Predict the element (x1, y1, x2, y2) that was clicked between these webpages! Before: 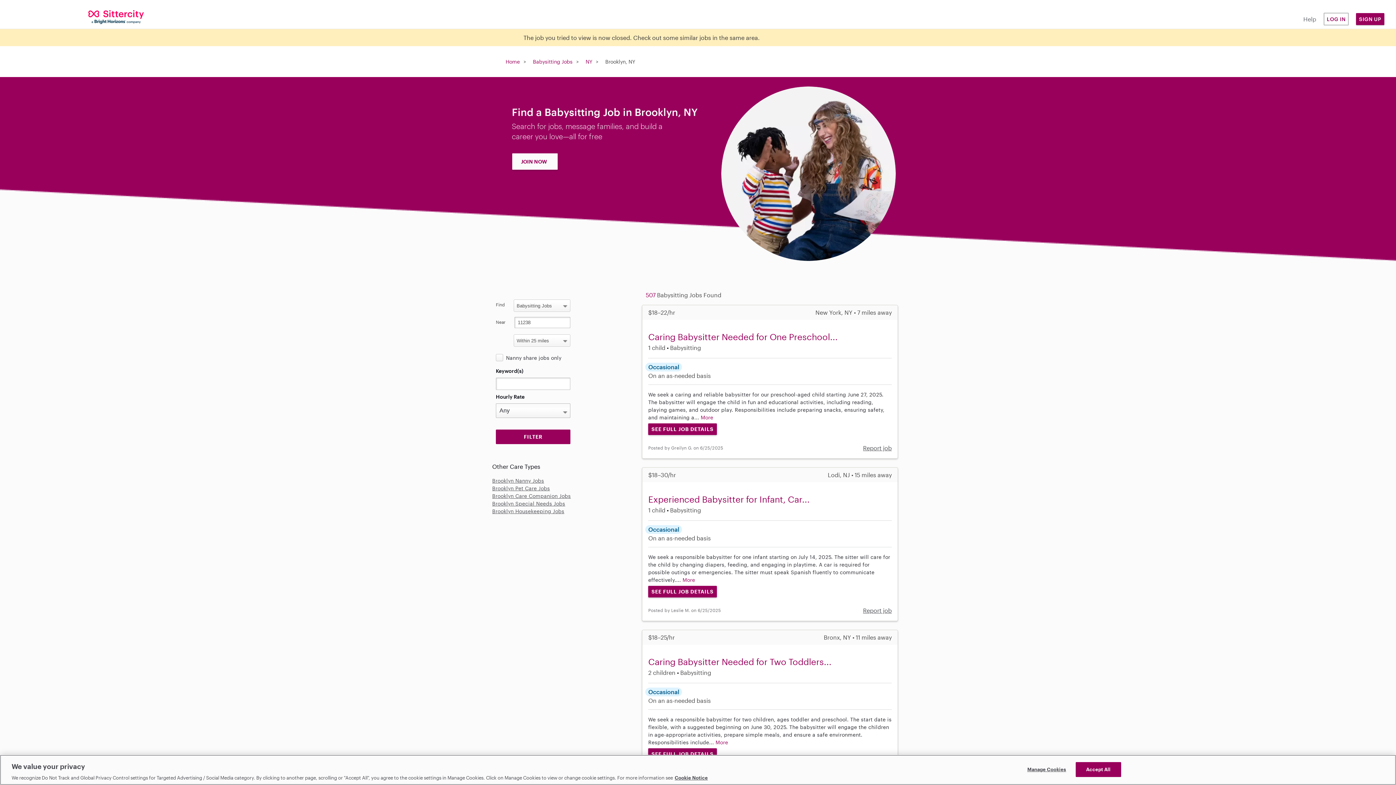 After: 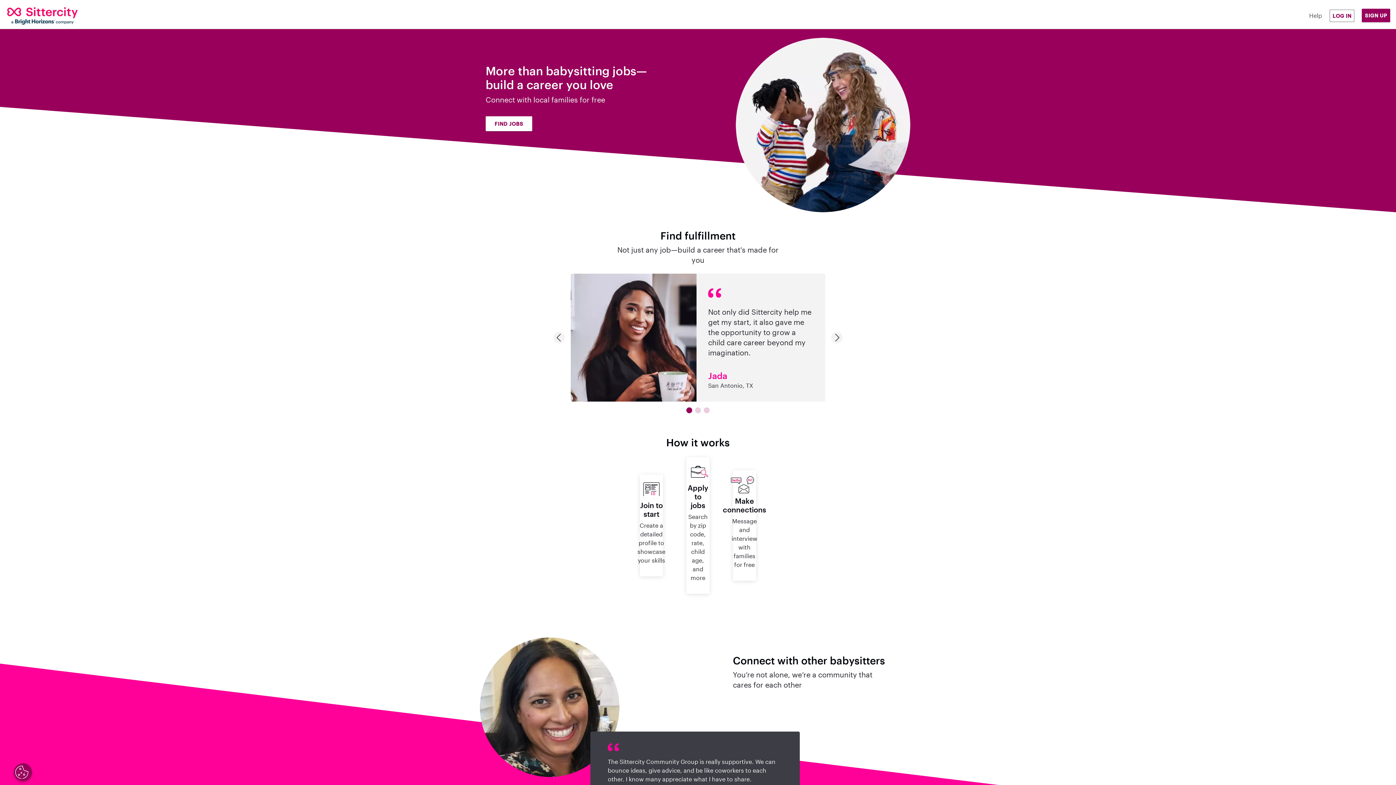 Action: bbox: (533, 58, 572, 64) label: Babysitting Jobs